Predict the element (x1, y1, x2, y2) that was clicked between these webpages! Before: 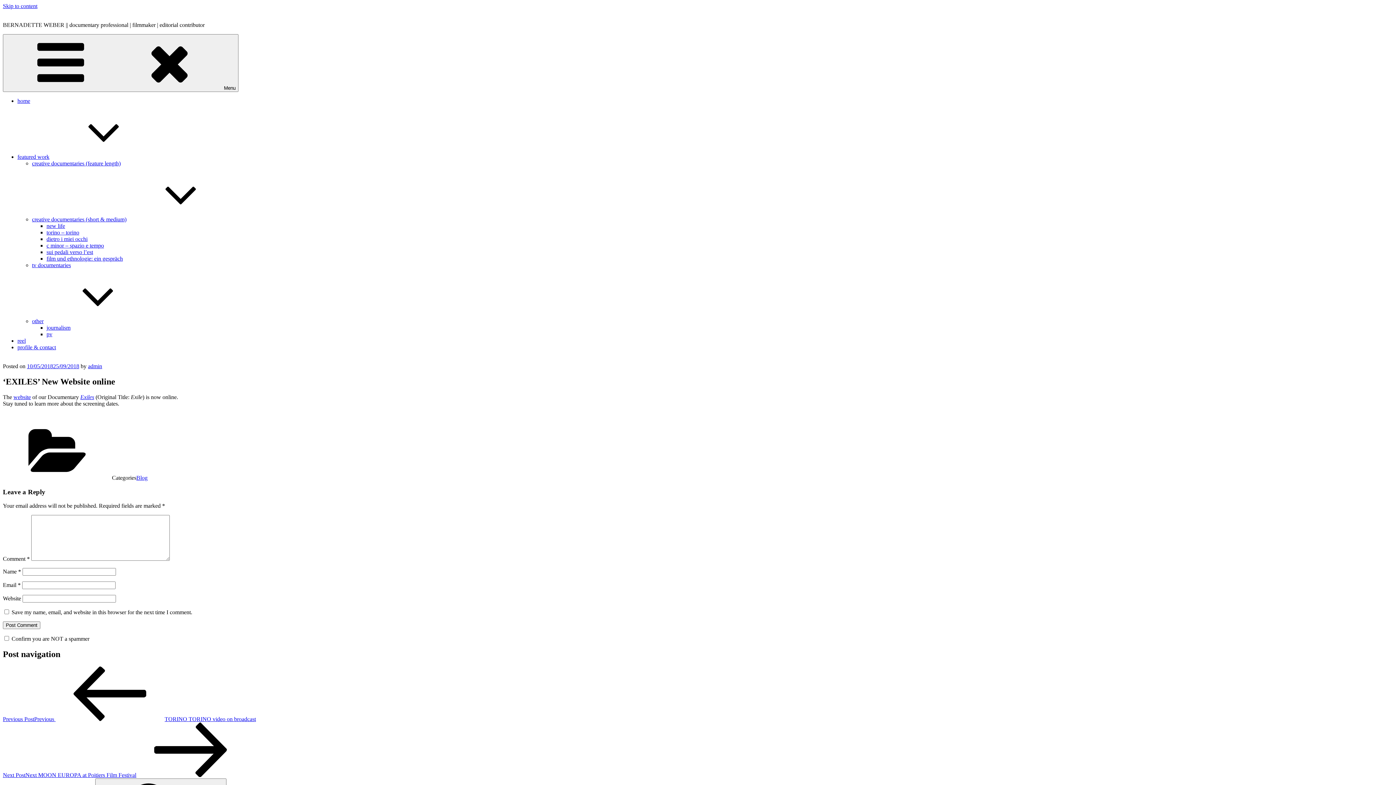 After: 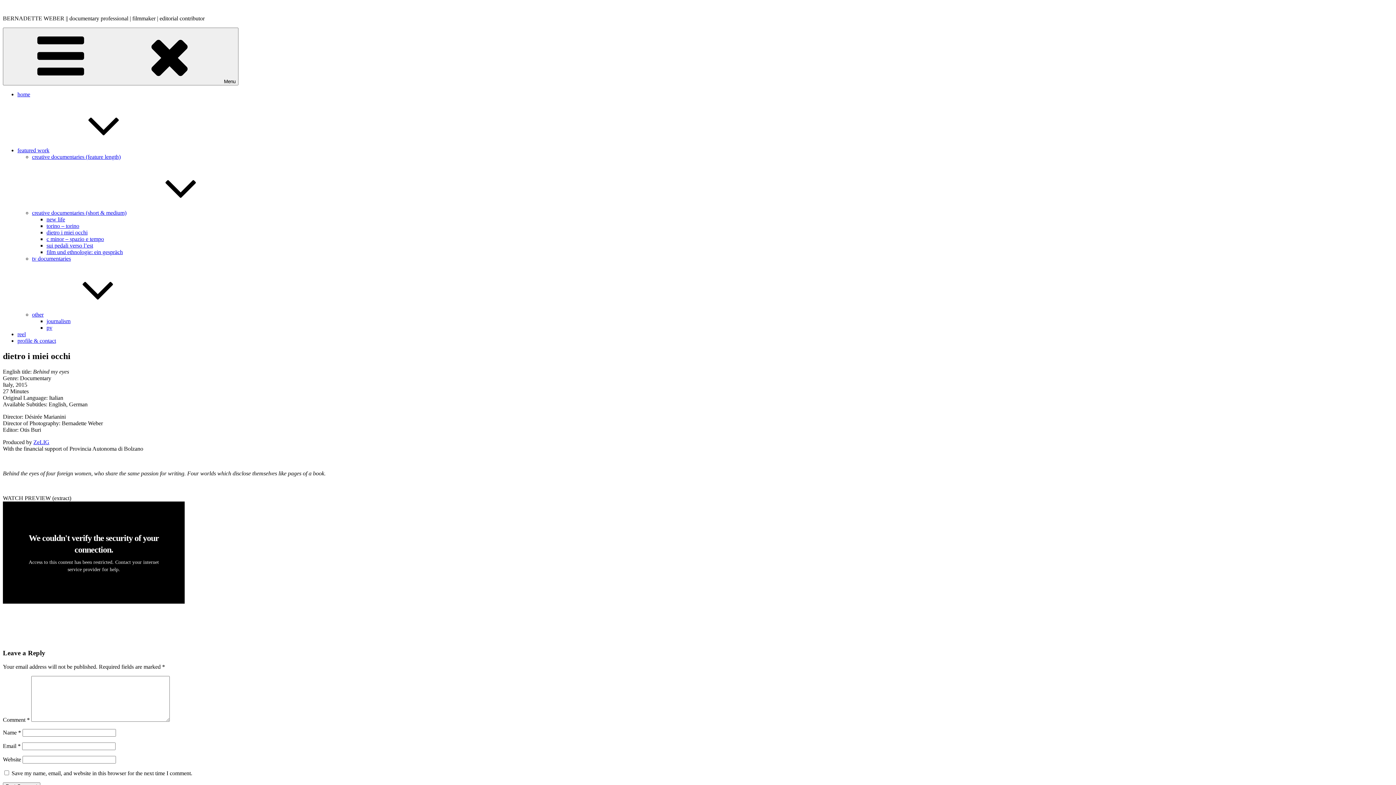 Action: bbox: (46, 236, 87, 242) label: dietro i miei occhi